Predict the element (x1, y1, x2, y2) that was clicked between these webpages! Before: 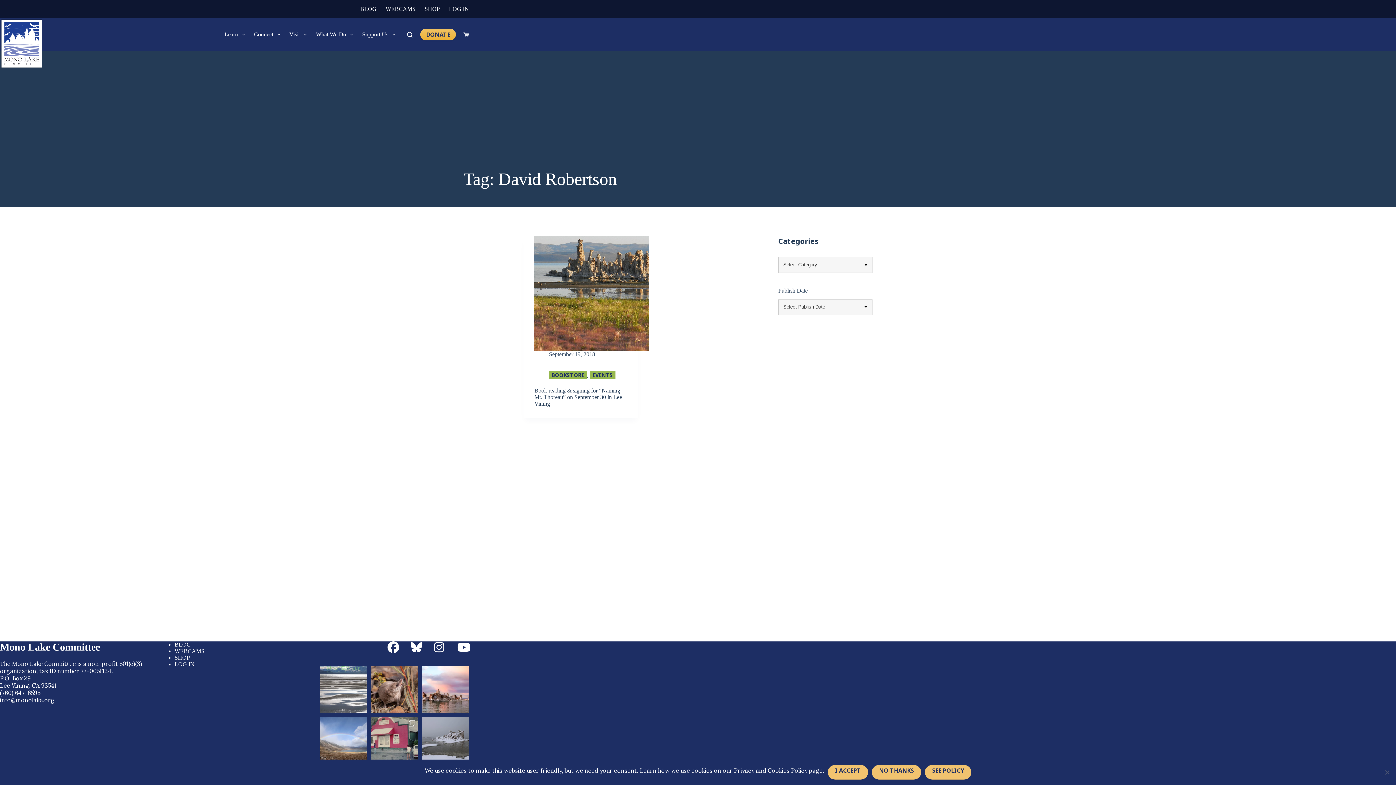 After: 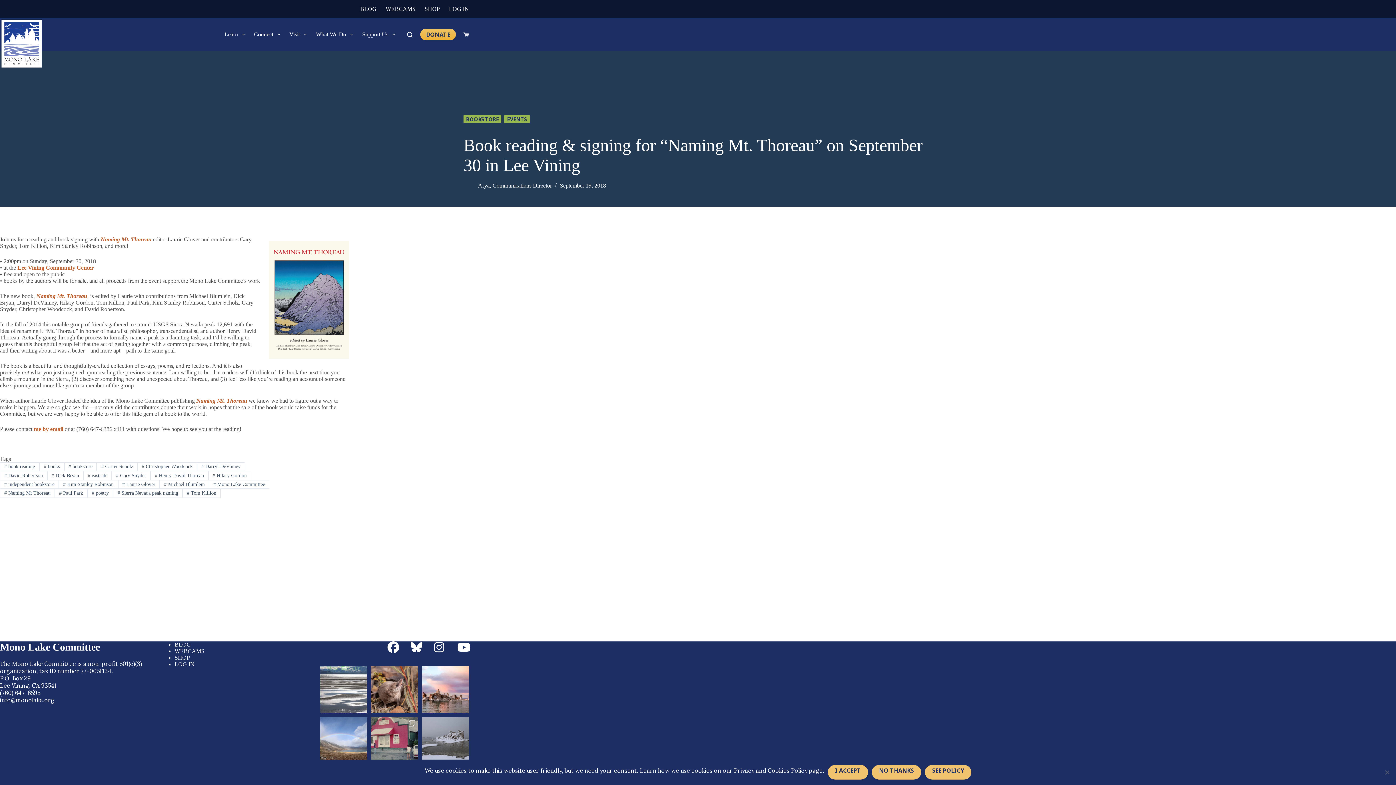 Action: label: Book reading & signing for “Naming Mt. Thoreau” on September 30 in Lee Vining bbox: (534, 236, 649, 351)